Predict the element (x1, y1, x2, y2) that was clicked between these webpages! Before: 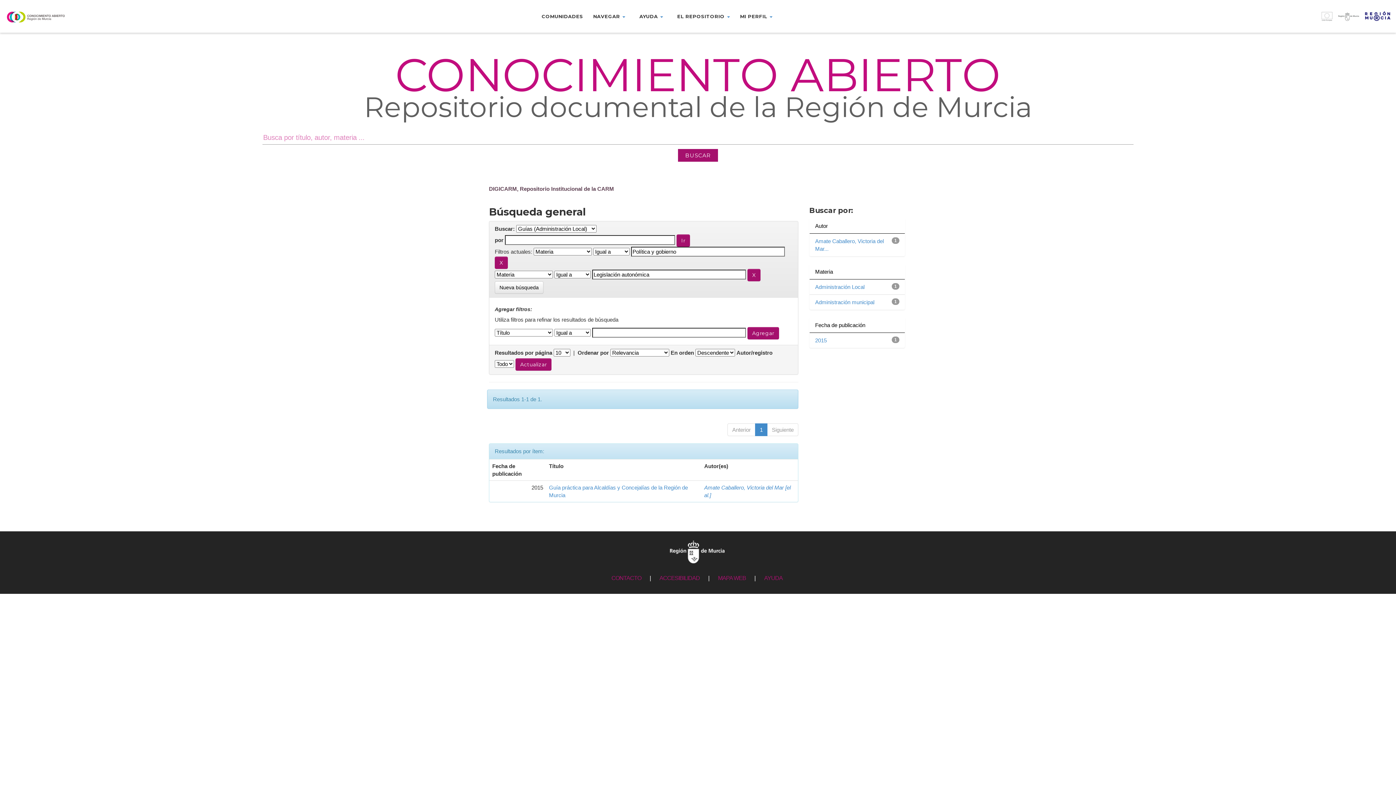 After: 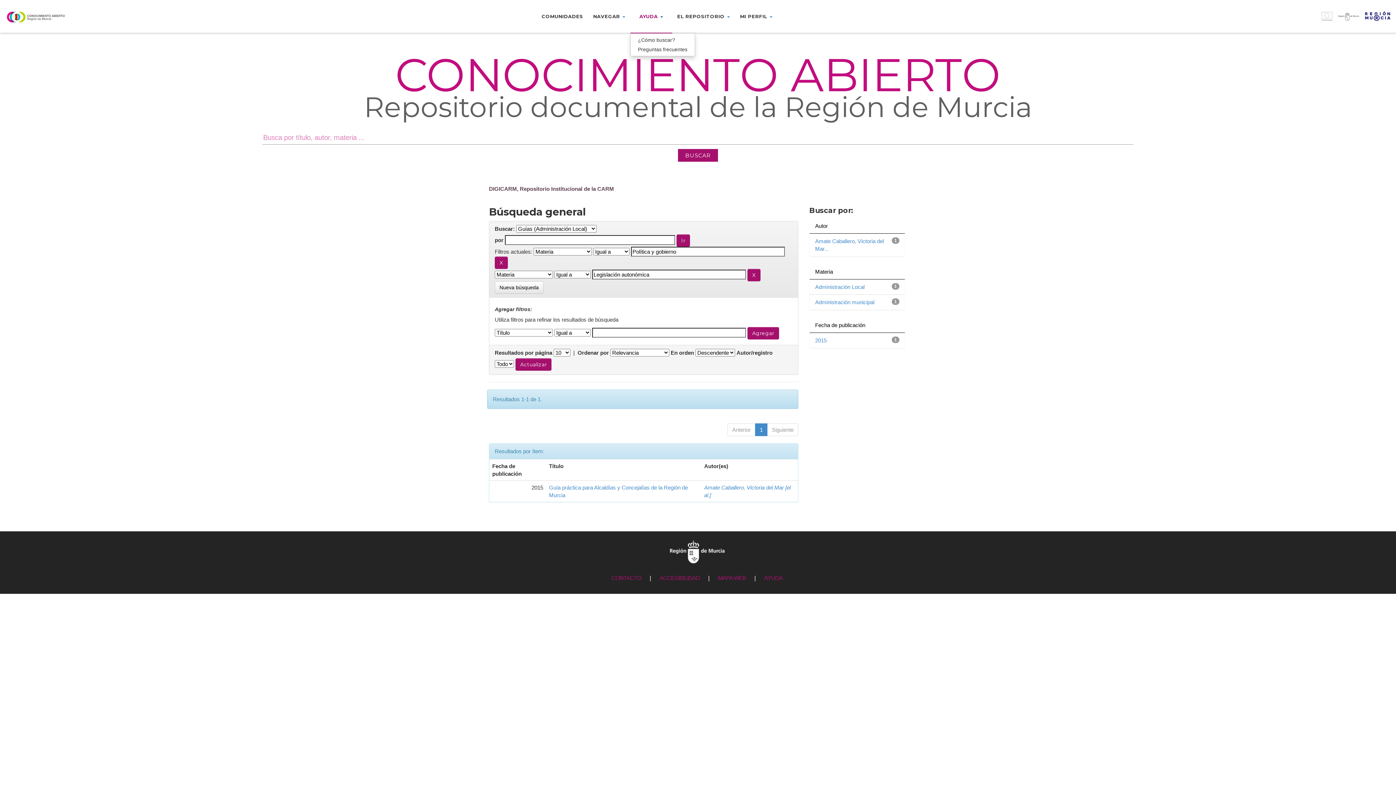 Action: bbox: (630, 10, 672, 21) label: AYUDA 